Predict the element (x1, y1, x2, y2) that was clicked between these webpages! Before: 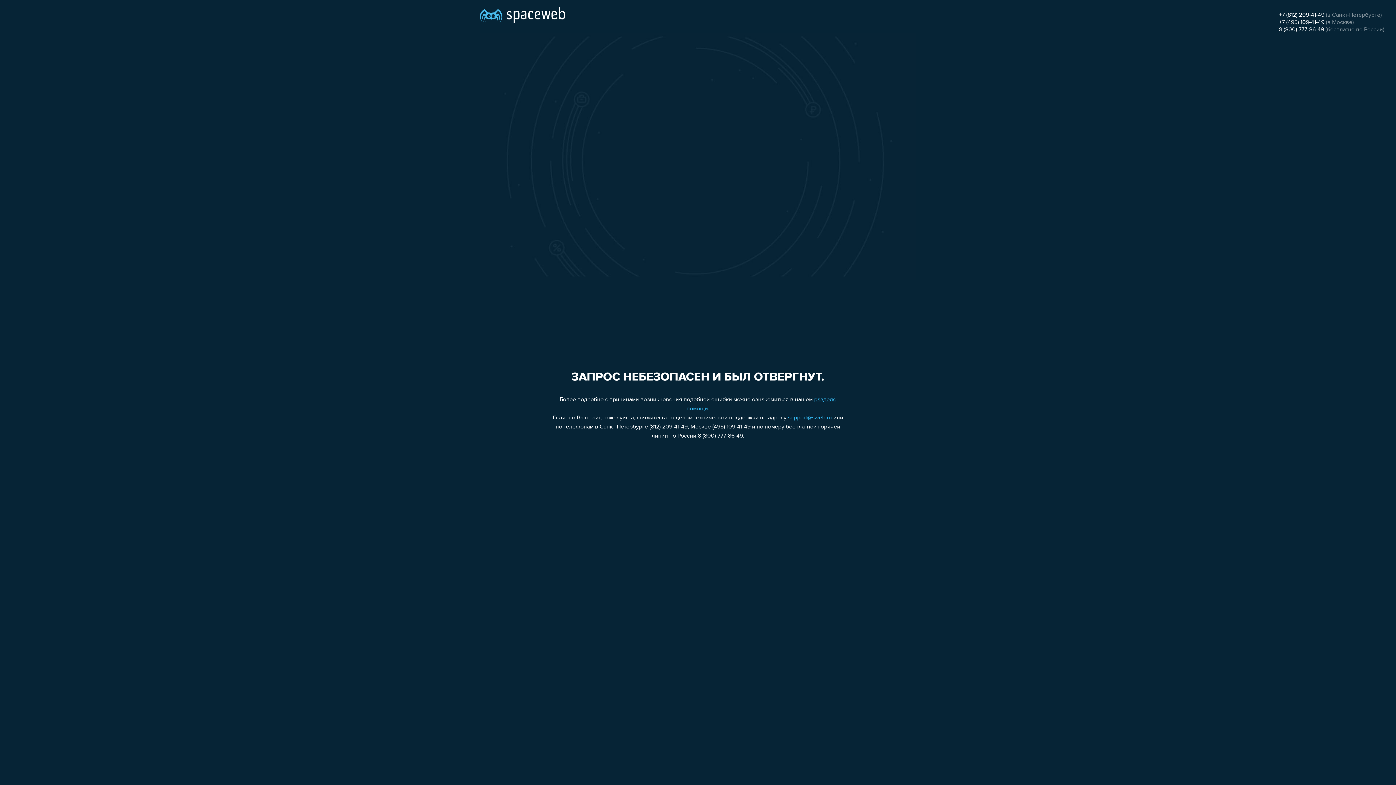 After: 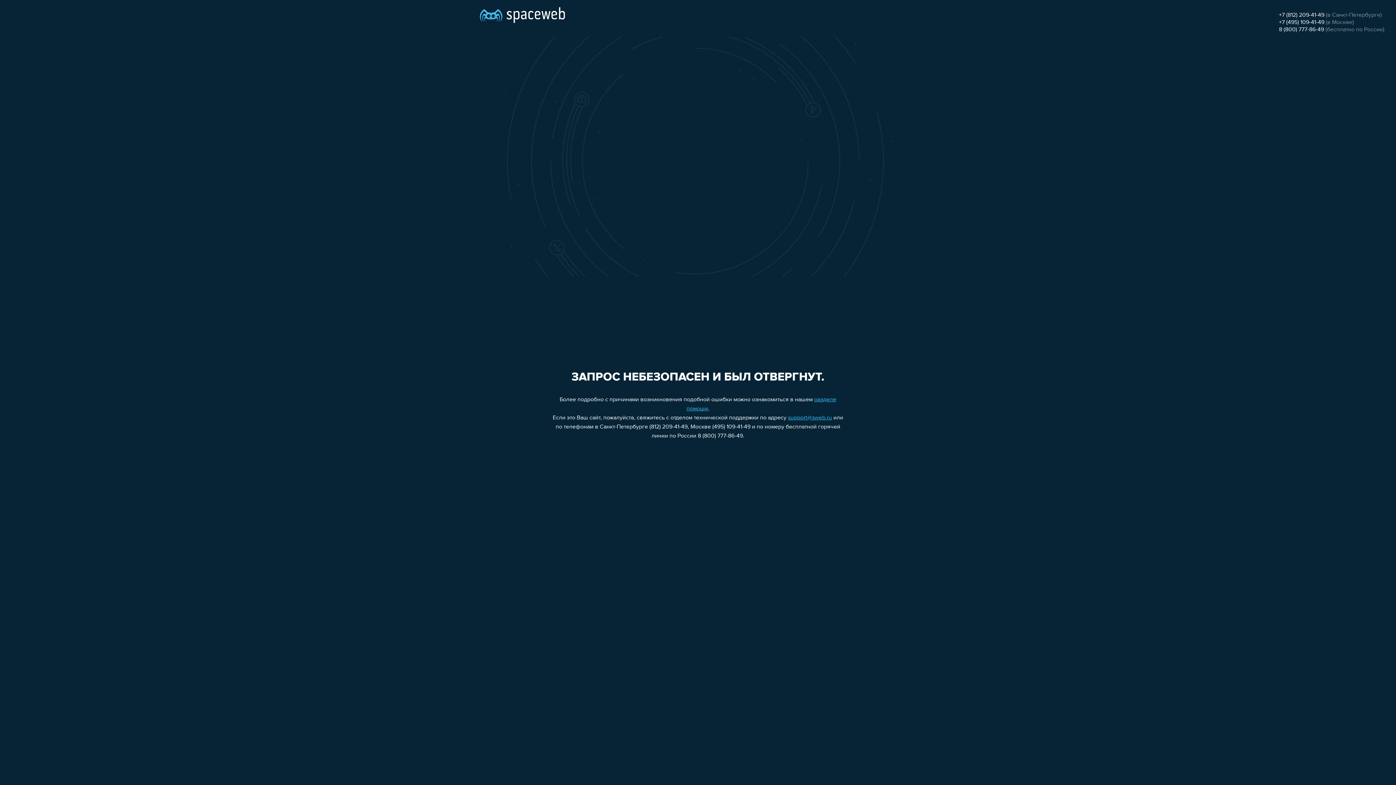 Action: bbox: (788, 415, 832, 421) label: support@sweb.ru